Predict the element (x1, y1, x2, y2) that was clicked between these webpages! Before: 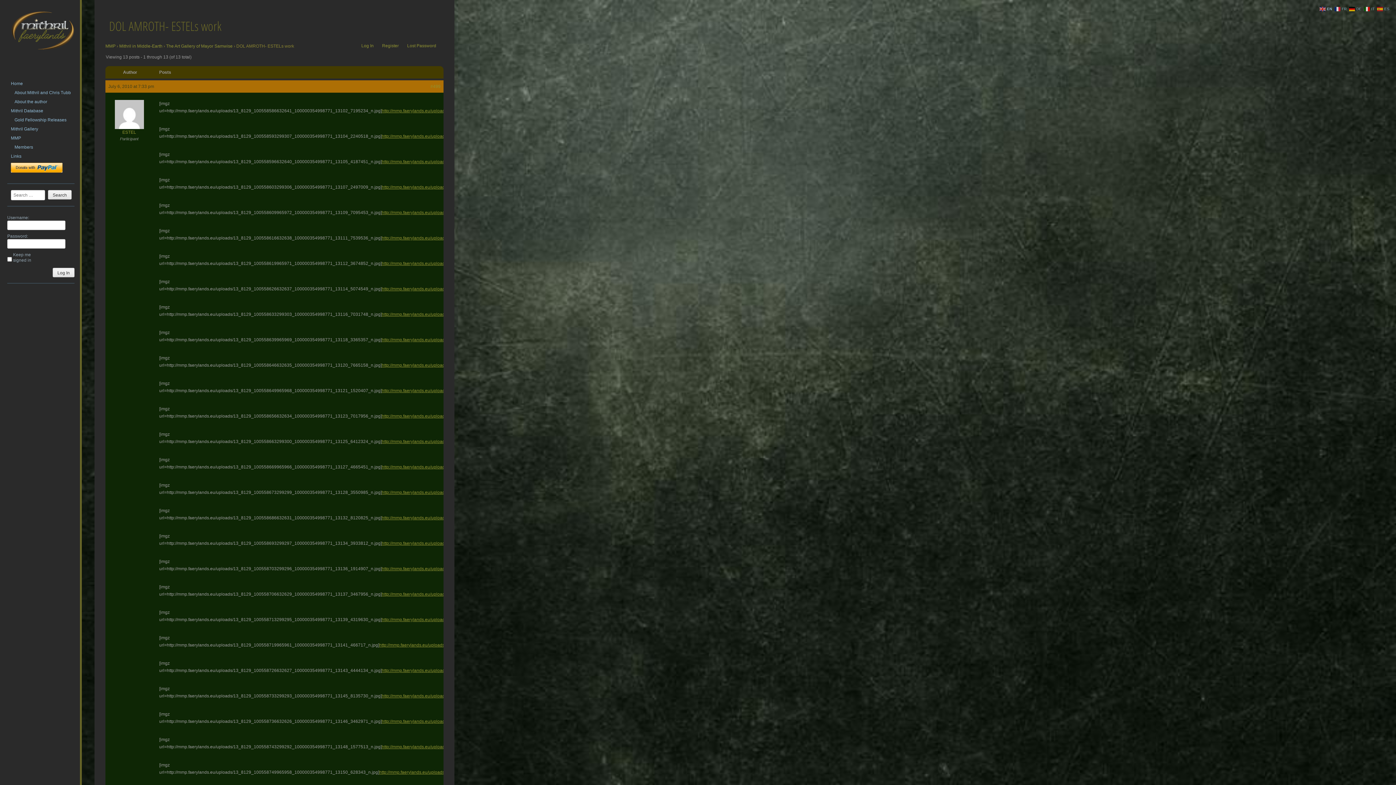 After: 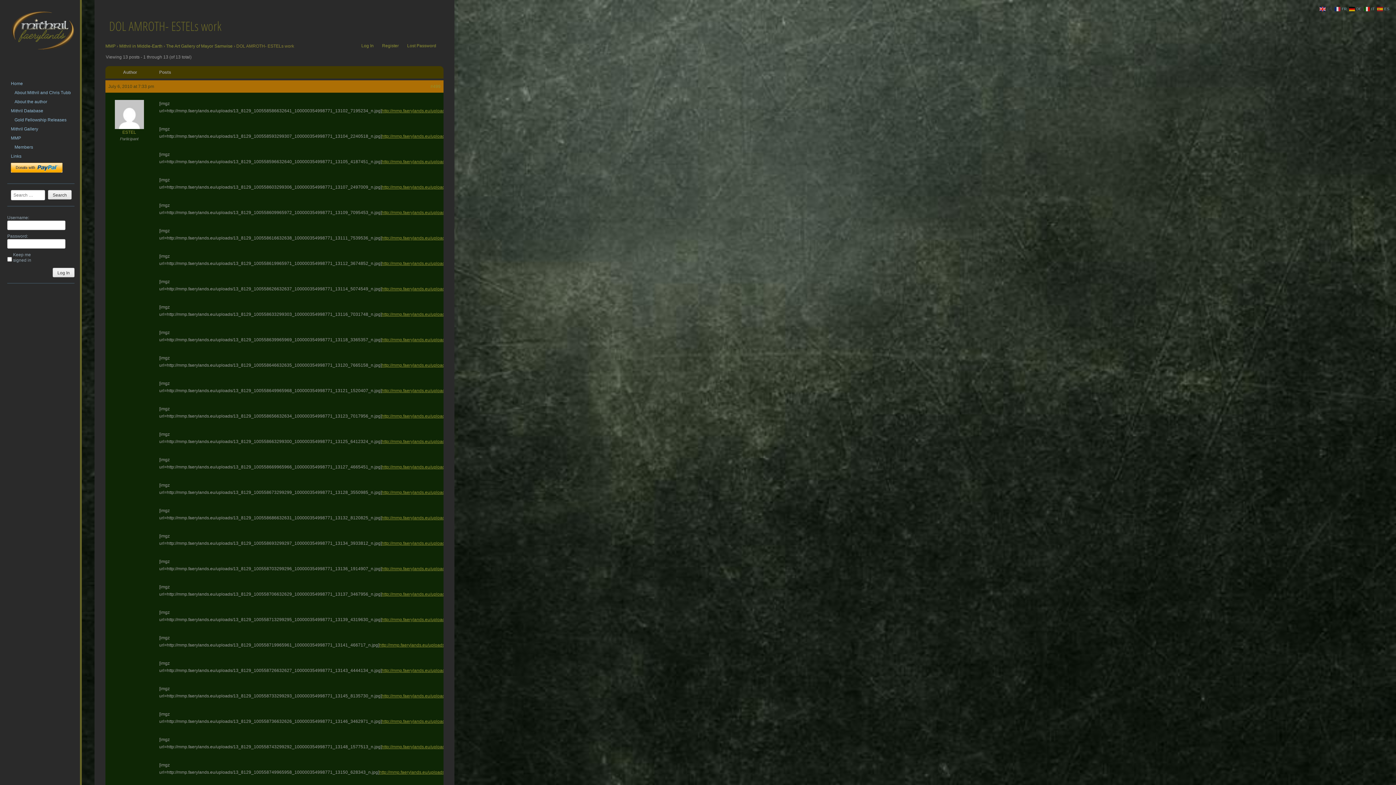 Action: bbox: (1320, 5, 1333, 11) label:  EN